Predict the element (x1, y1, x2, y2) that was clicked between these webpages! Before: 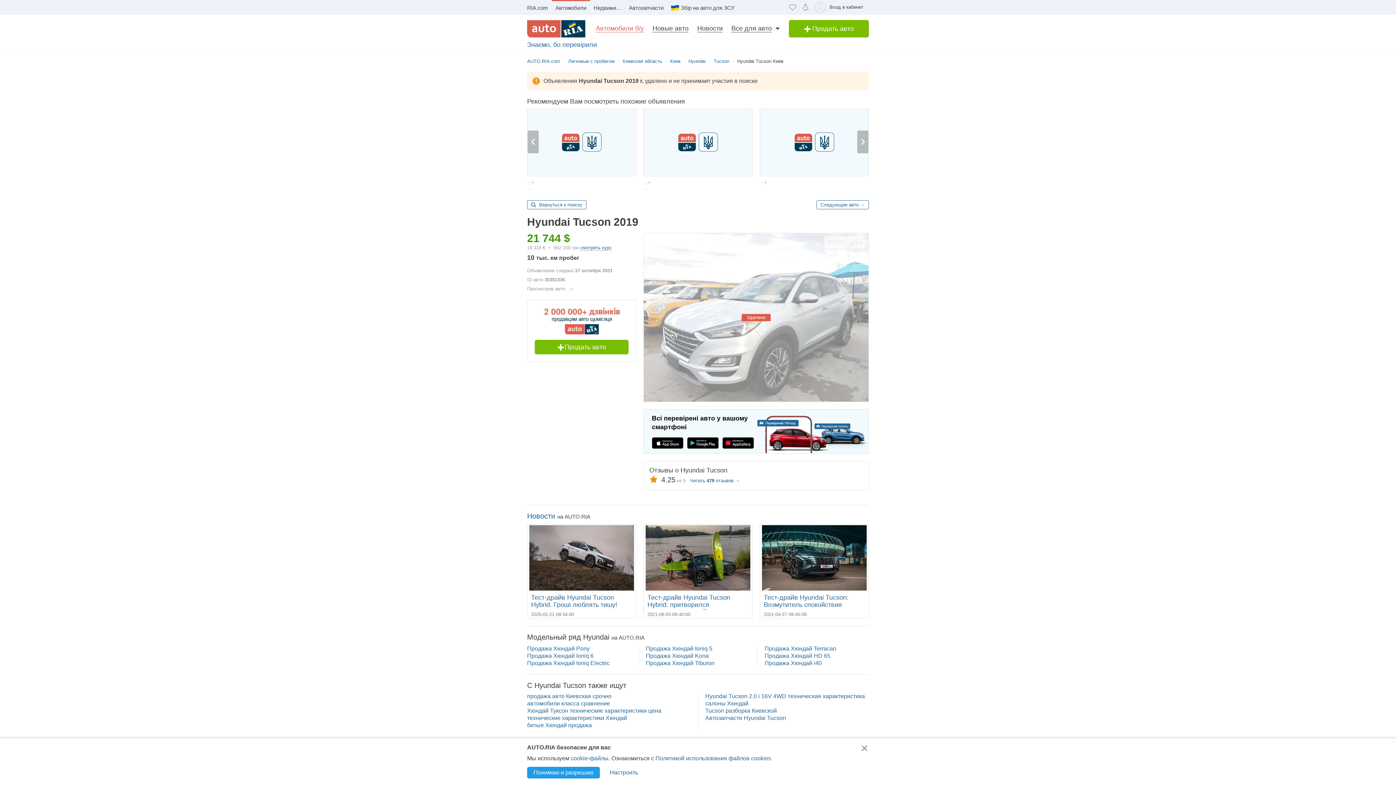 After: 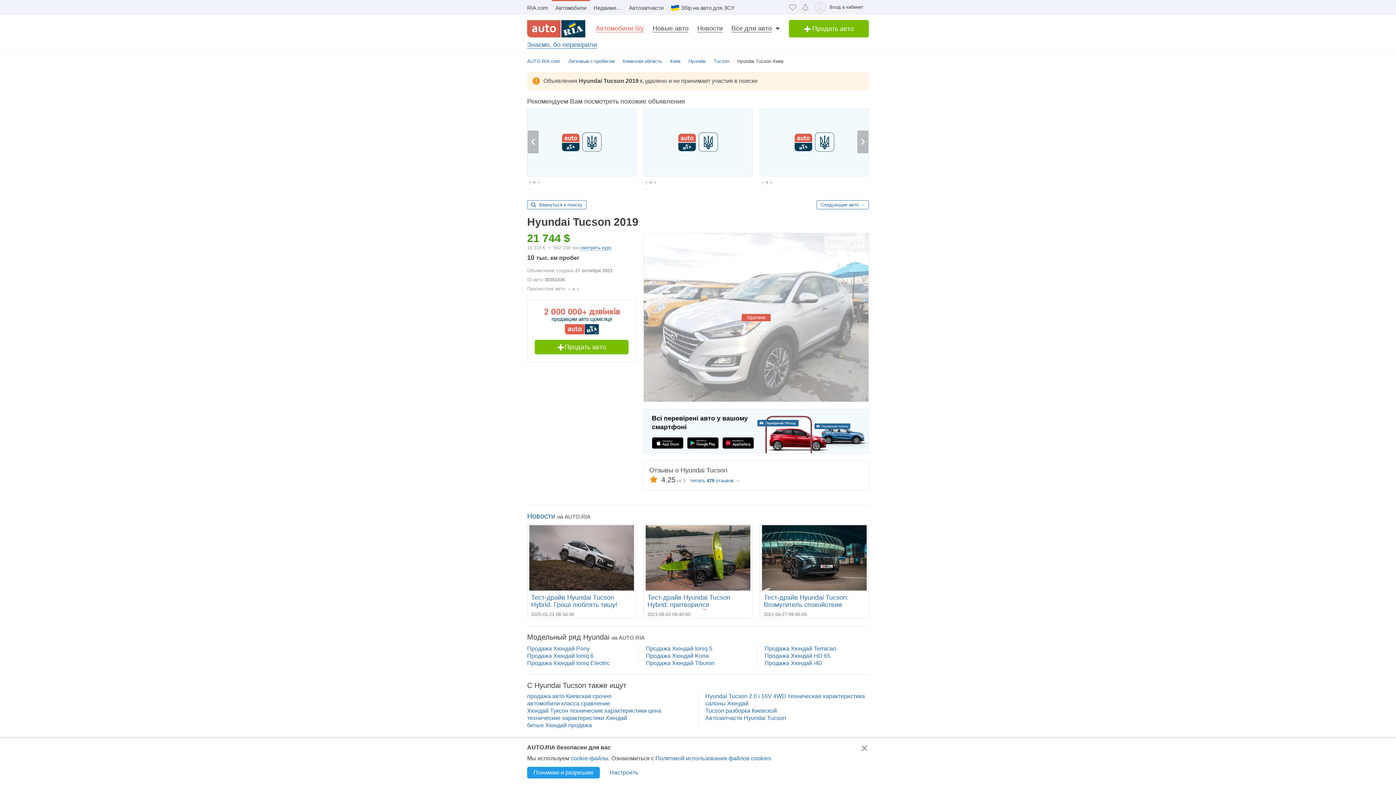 Action: label: Знаємо, бо перевірили bbox: (527, 41, 597, 48)